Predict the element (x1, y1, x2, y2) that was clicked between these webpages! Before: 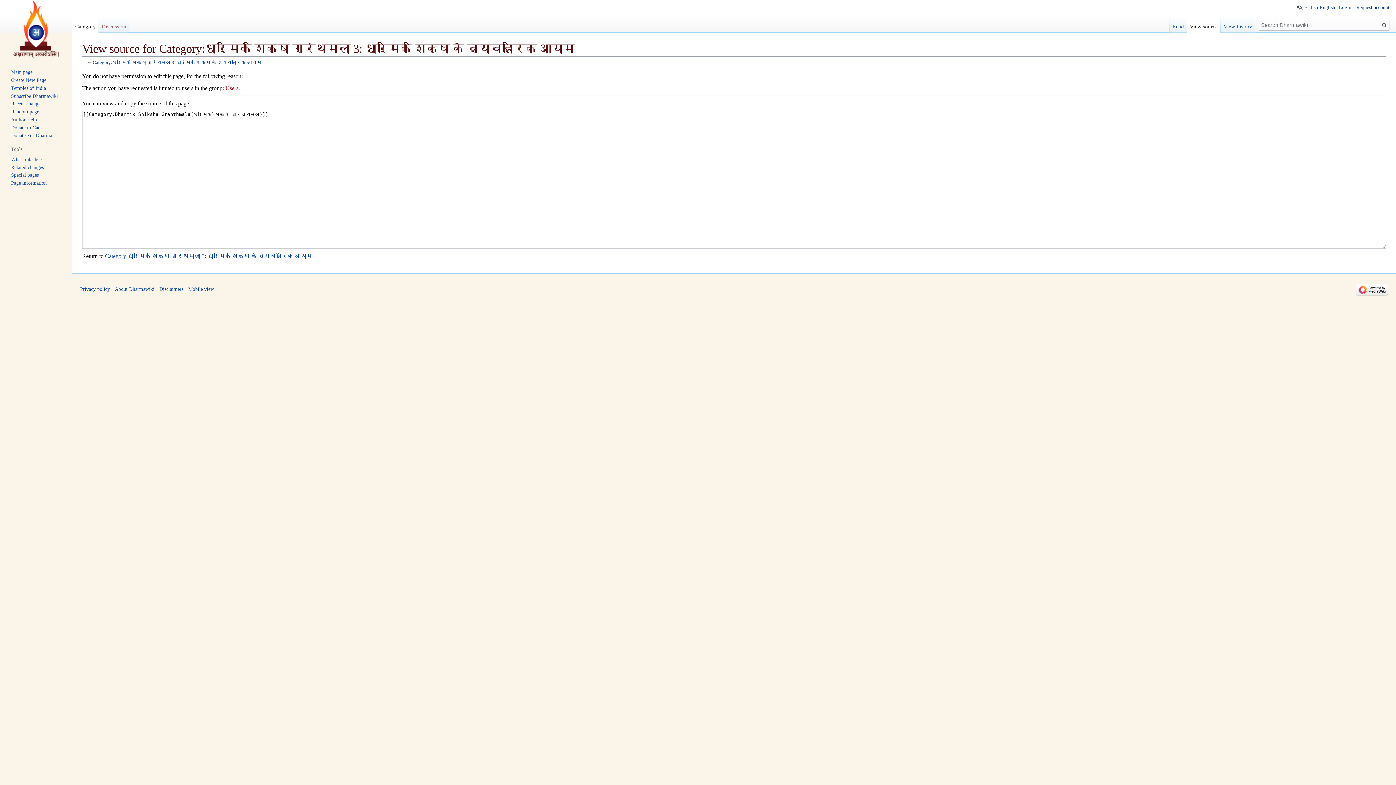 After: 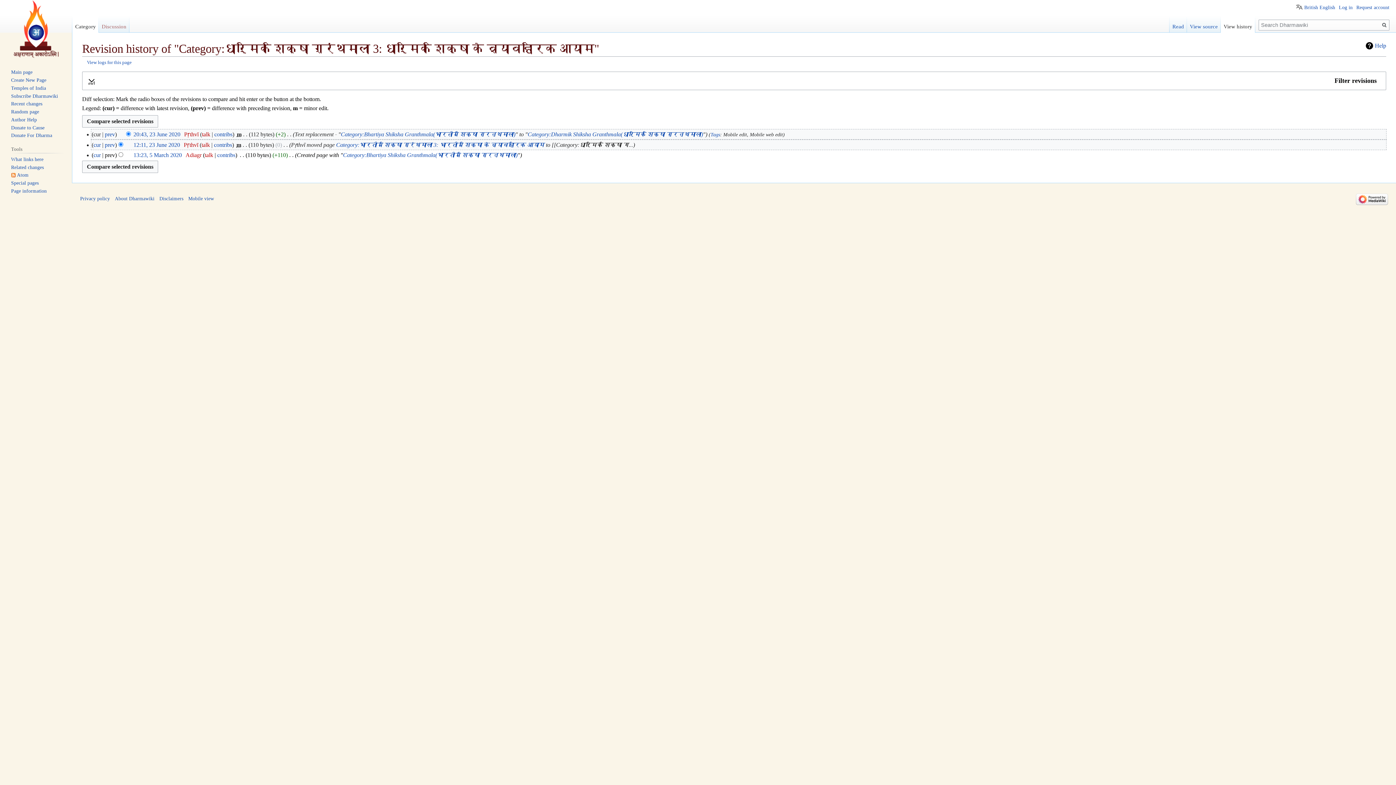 Action: bbox: (1221, 16, 1255, 32) label: View history